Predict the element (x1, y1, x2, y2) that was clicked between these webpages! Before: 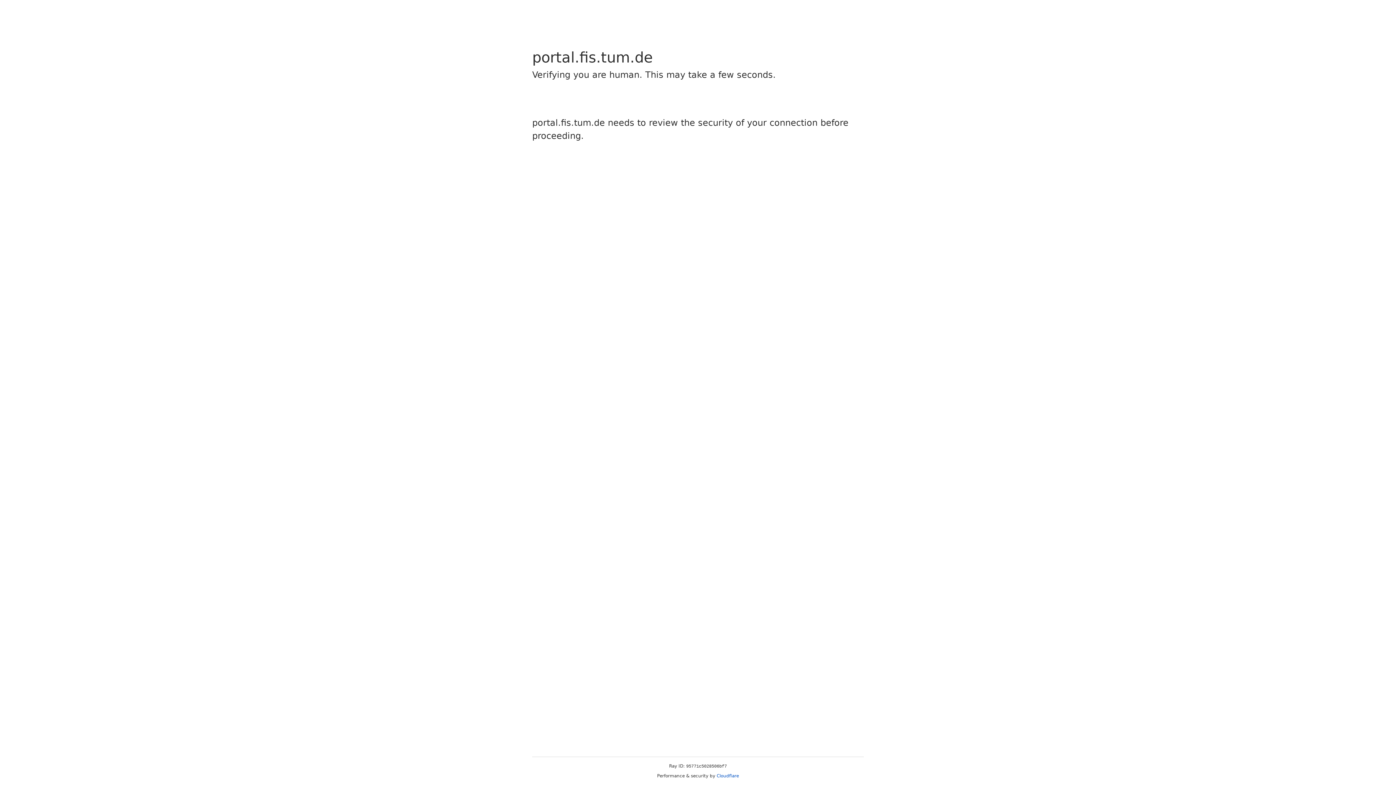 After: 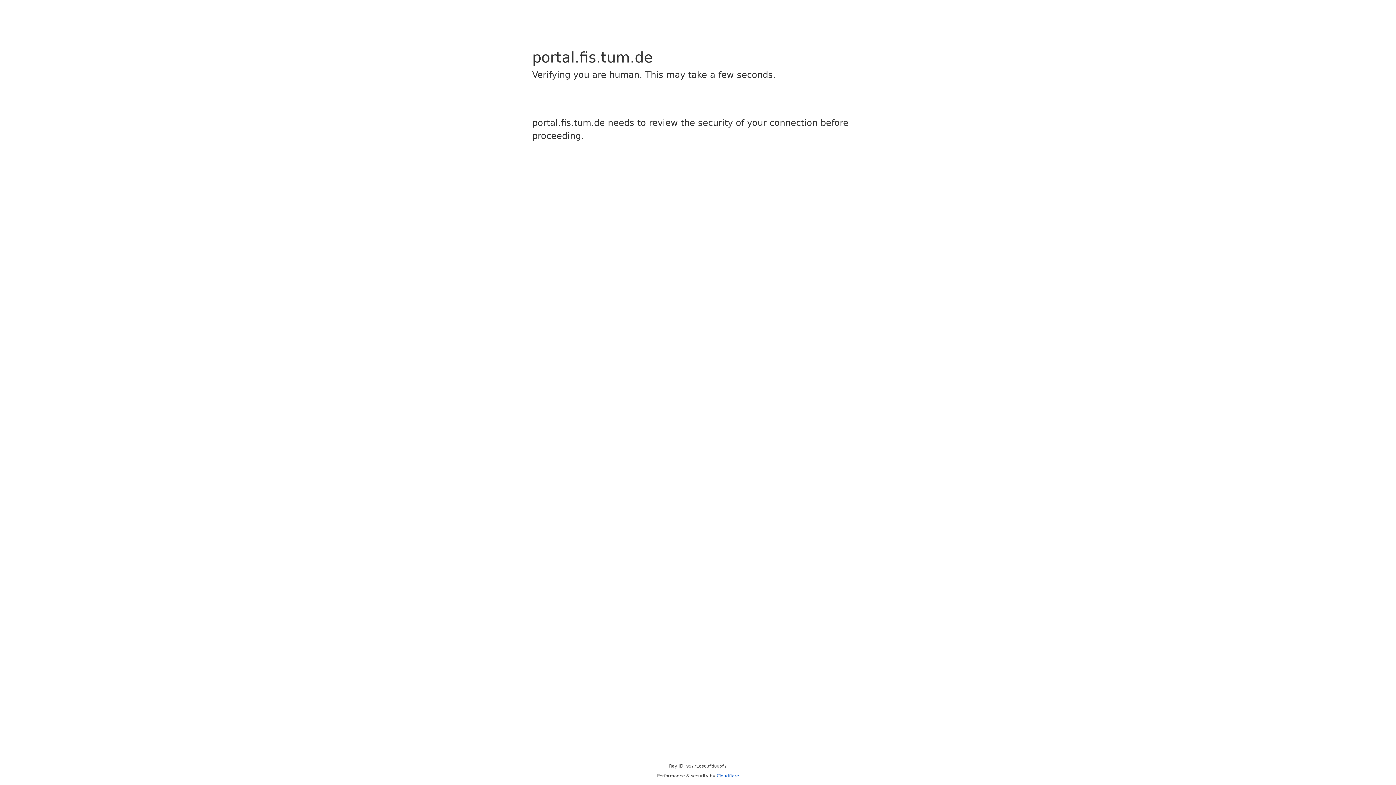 Action: label: Cloudflare bbox: (716, 773, 739, 778)